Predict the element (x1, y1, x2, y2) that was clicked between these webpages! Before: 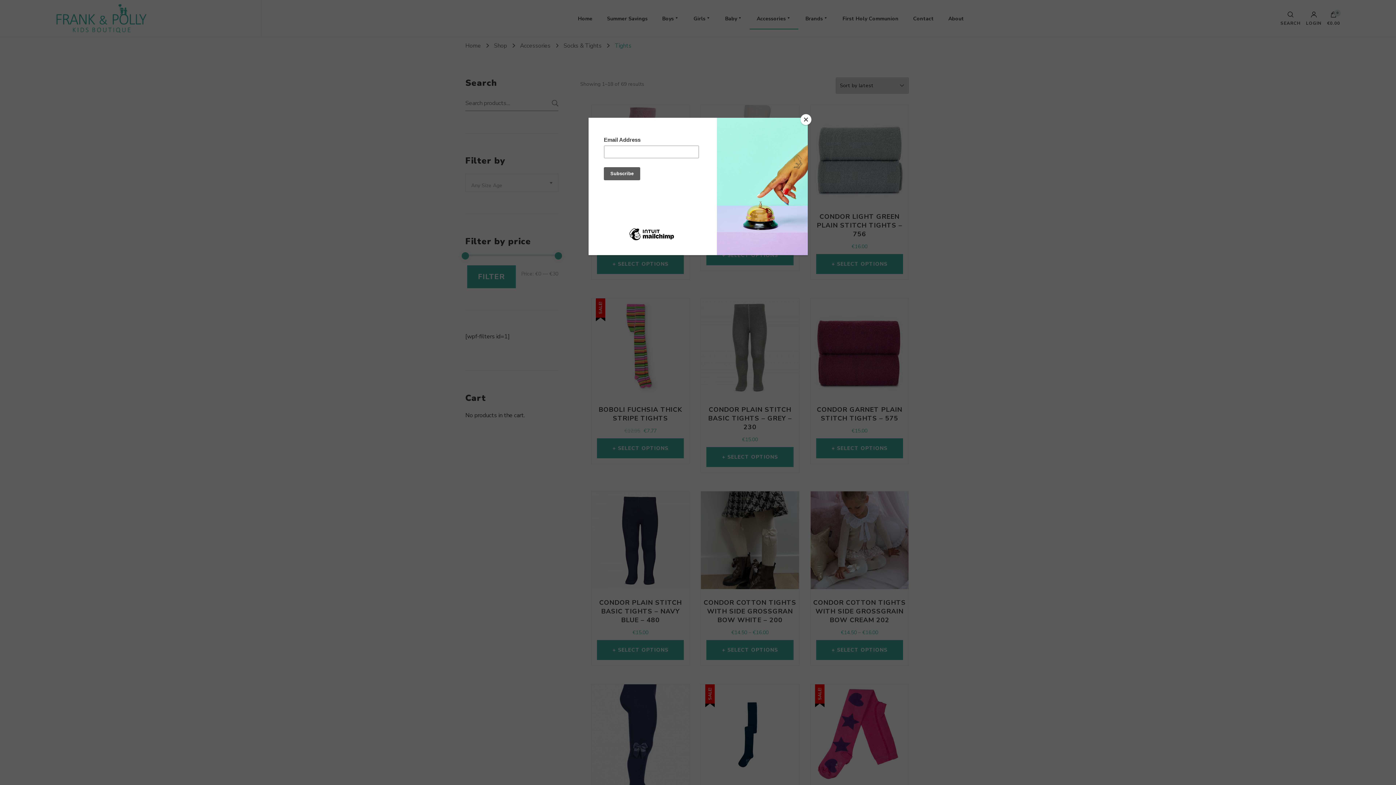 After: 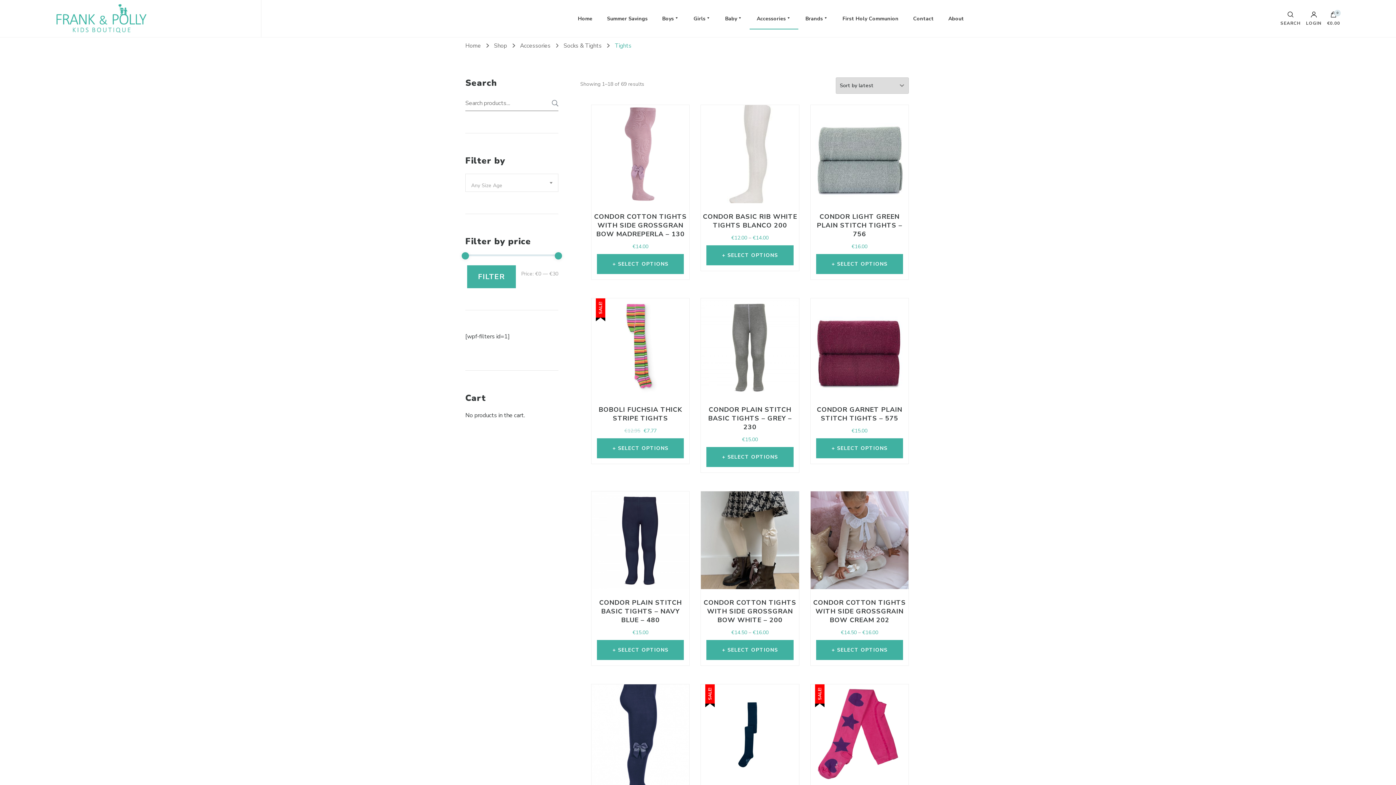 Action: bbox: (800, 114, 811, 125) label: Close